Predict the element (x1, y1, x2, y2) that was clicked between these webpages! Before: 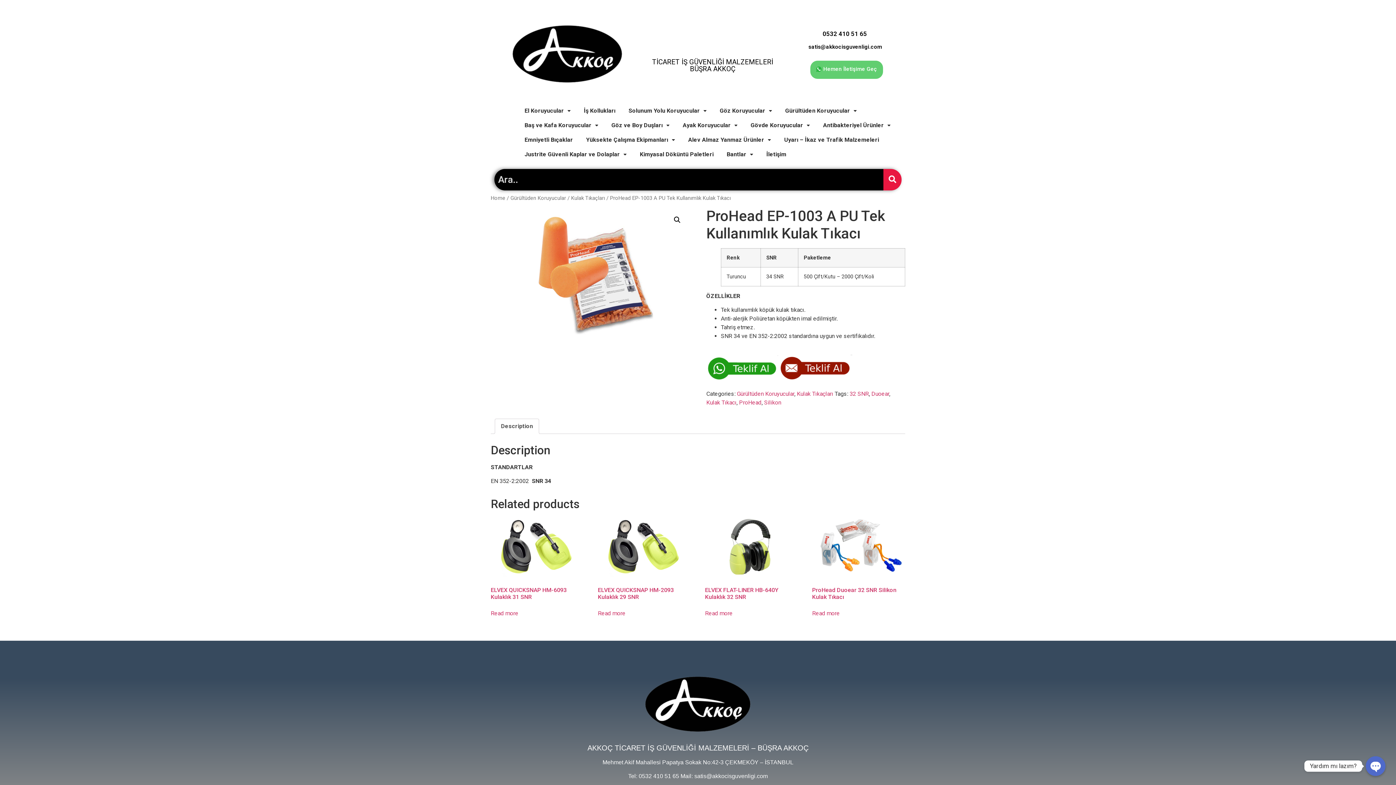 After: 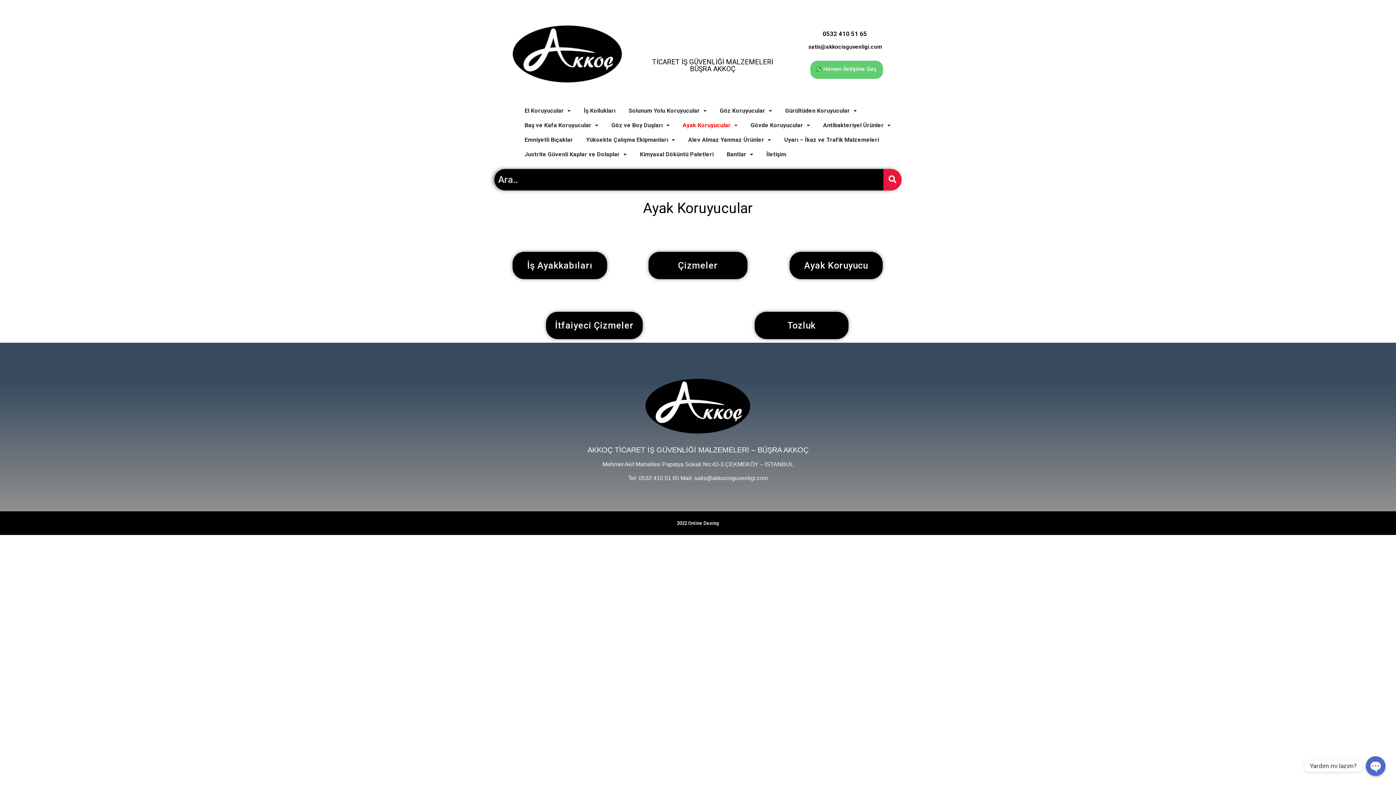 Action: bbox: (678, 118, 742, 132) label: Ayak Koruyucular